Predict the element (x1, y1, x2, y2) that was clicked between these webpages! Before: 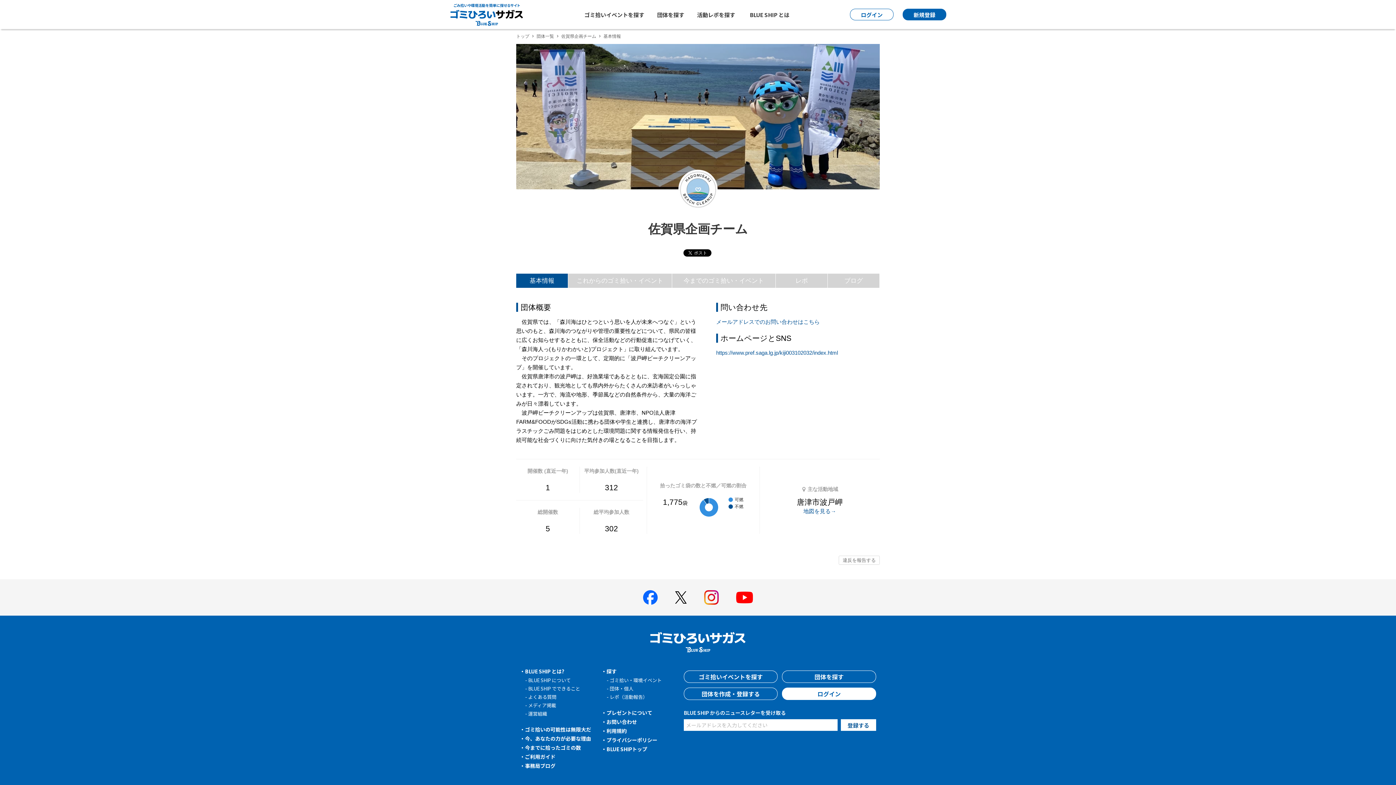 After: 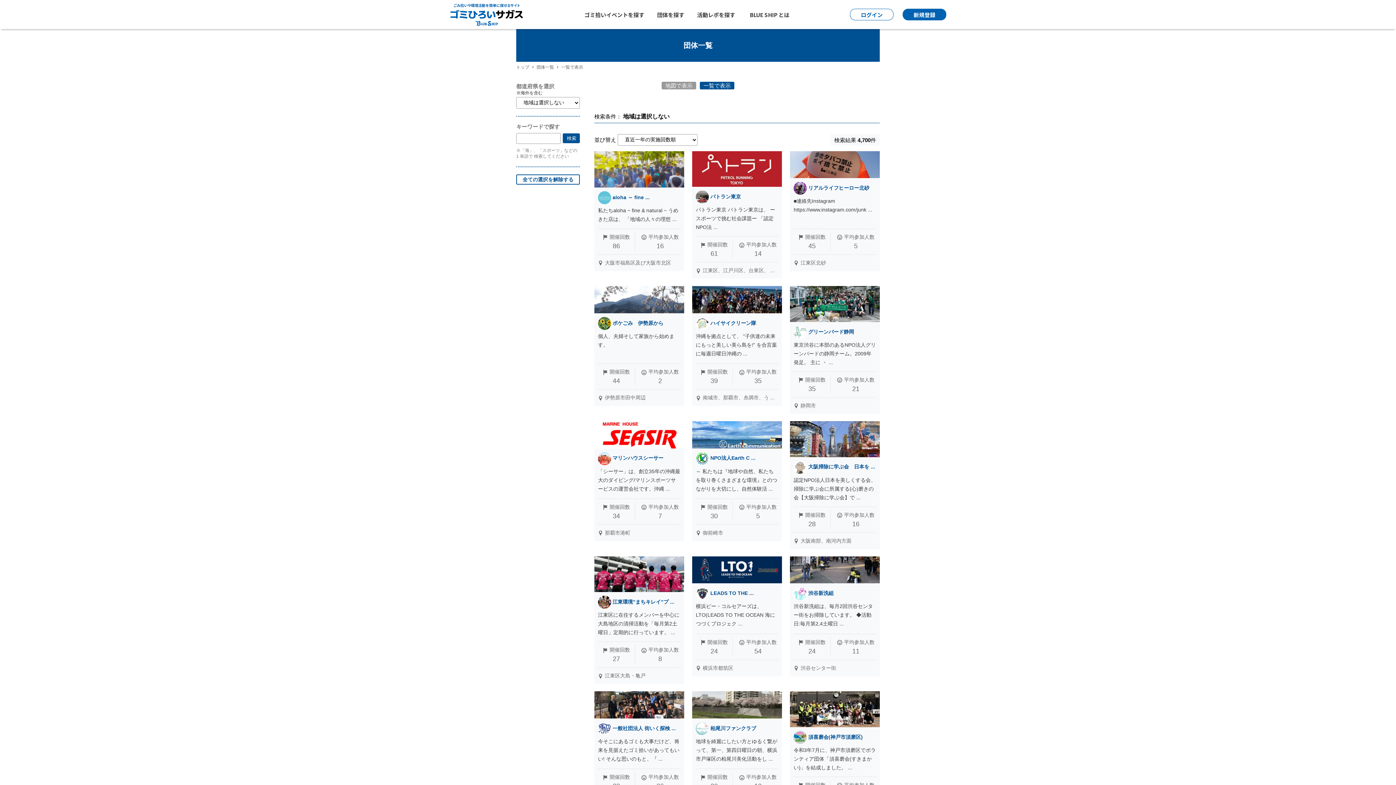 Action: bbox: (609, 685, 633, 692) label: 団体・個人